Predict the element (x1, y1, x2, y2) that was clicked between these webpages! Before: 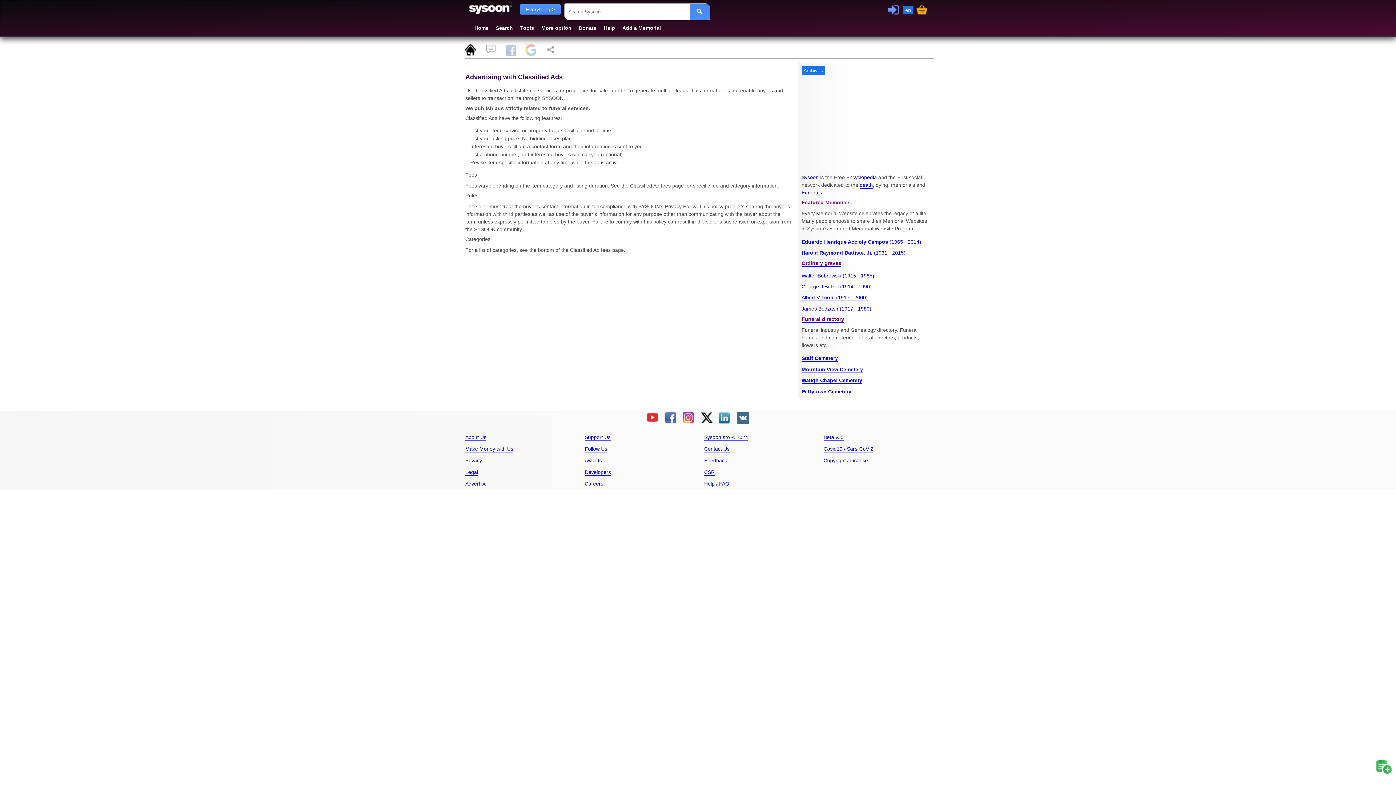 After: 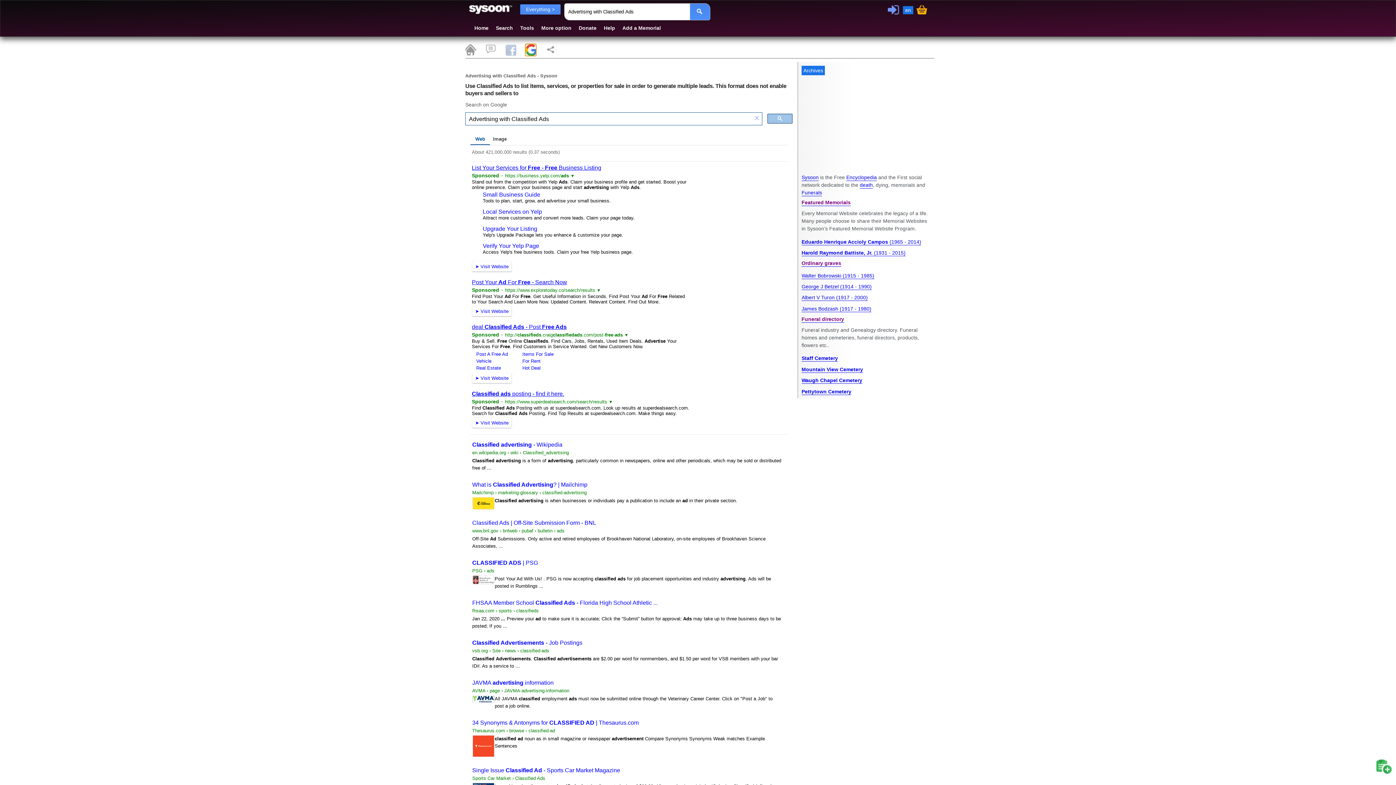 Action: bbox: (525, 44, 536, 56)